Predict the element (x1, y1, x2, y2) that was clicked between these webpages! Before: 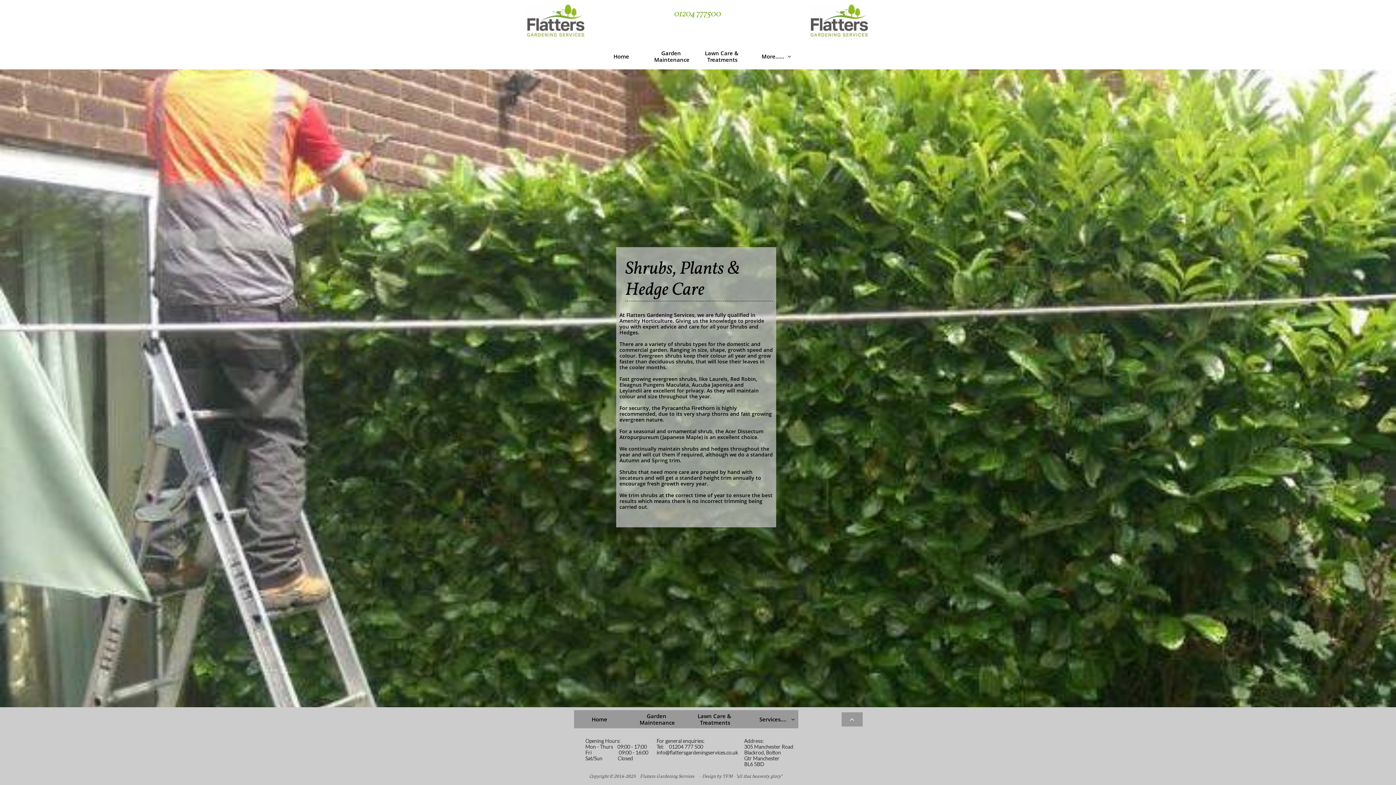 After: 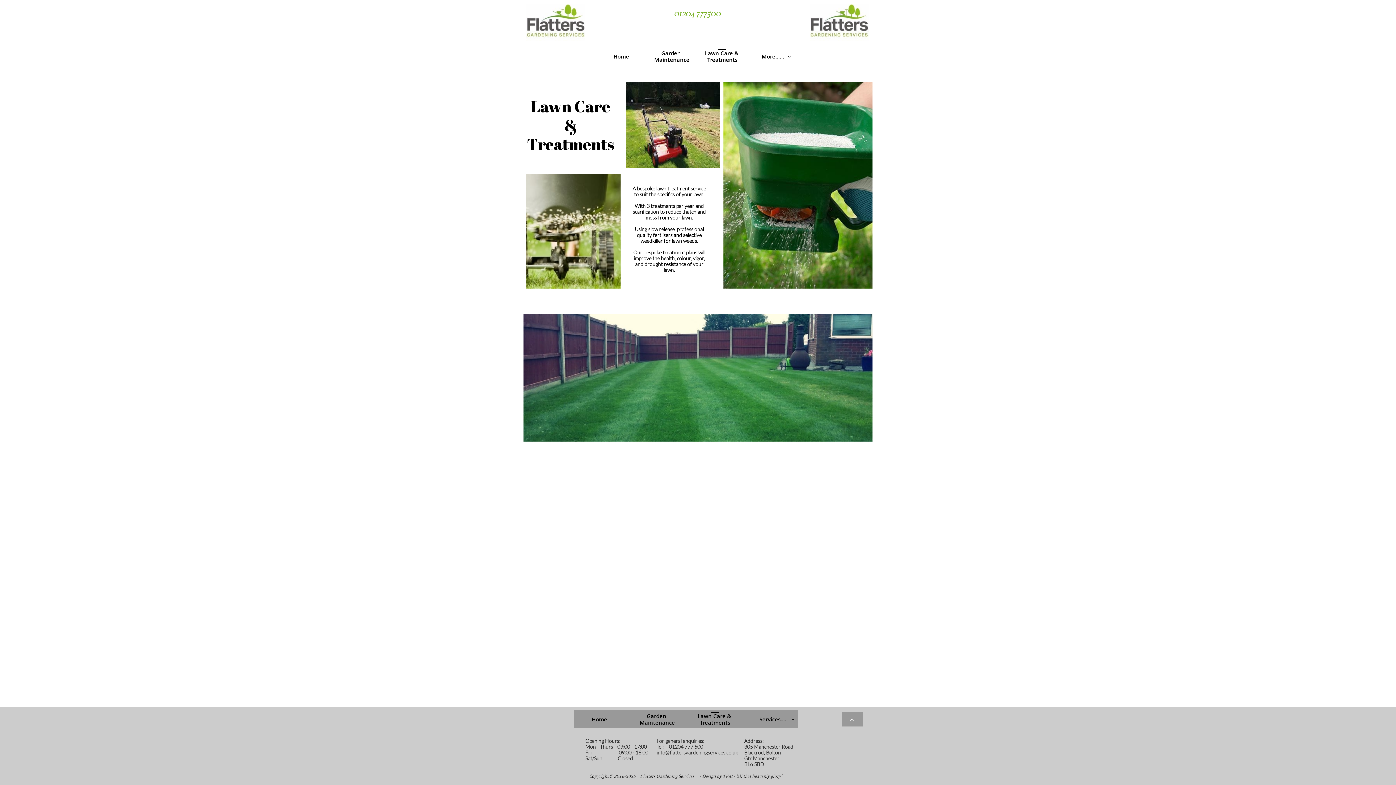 Action: label: Lawn Care & Treatments bbox: (689, 710, 740, 728)